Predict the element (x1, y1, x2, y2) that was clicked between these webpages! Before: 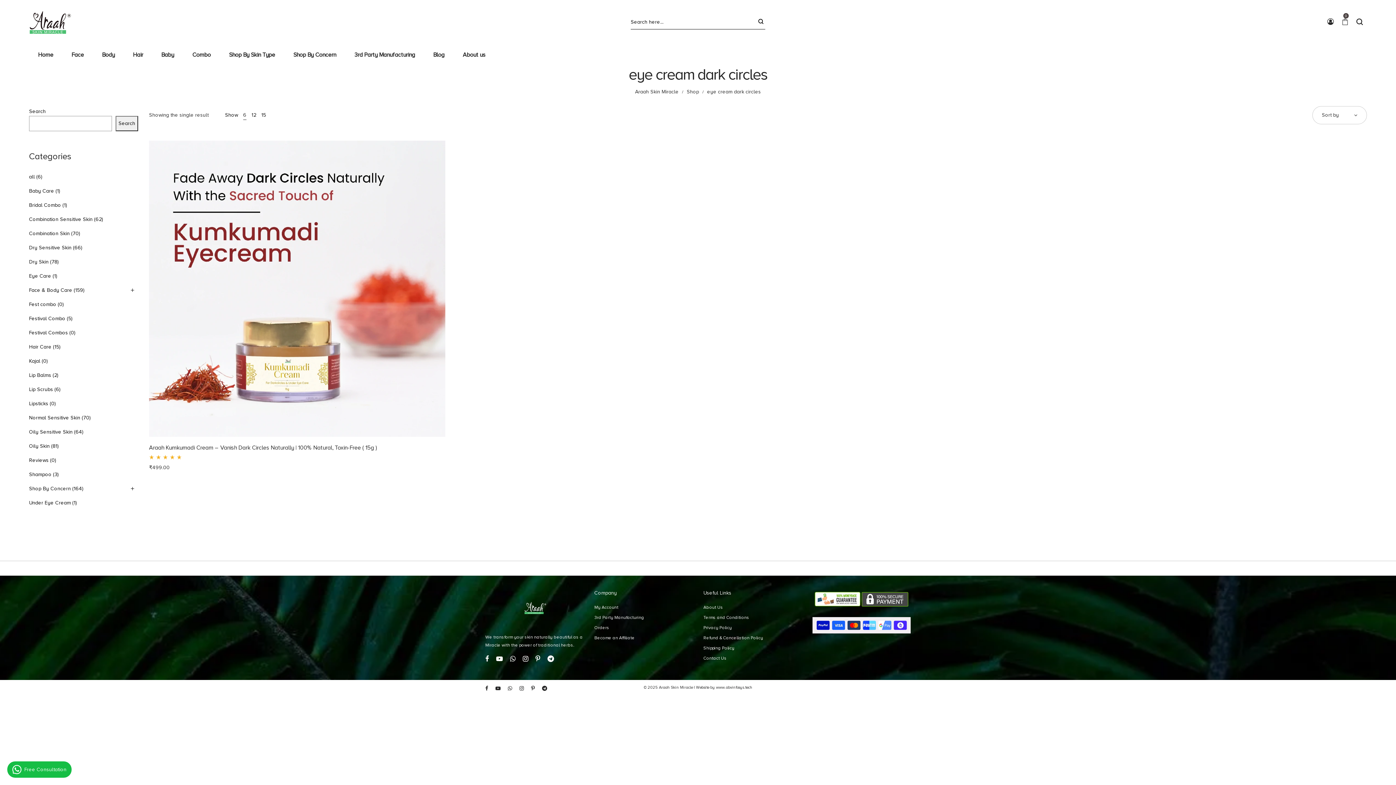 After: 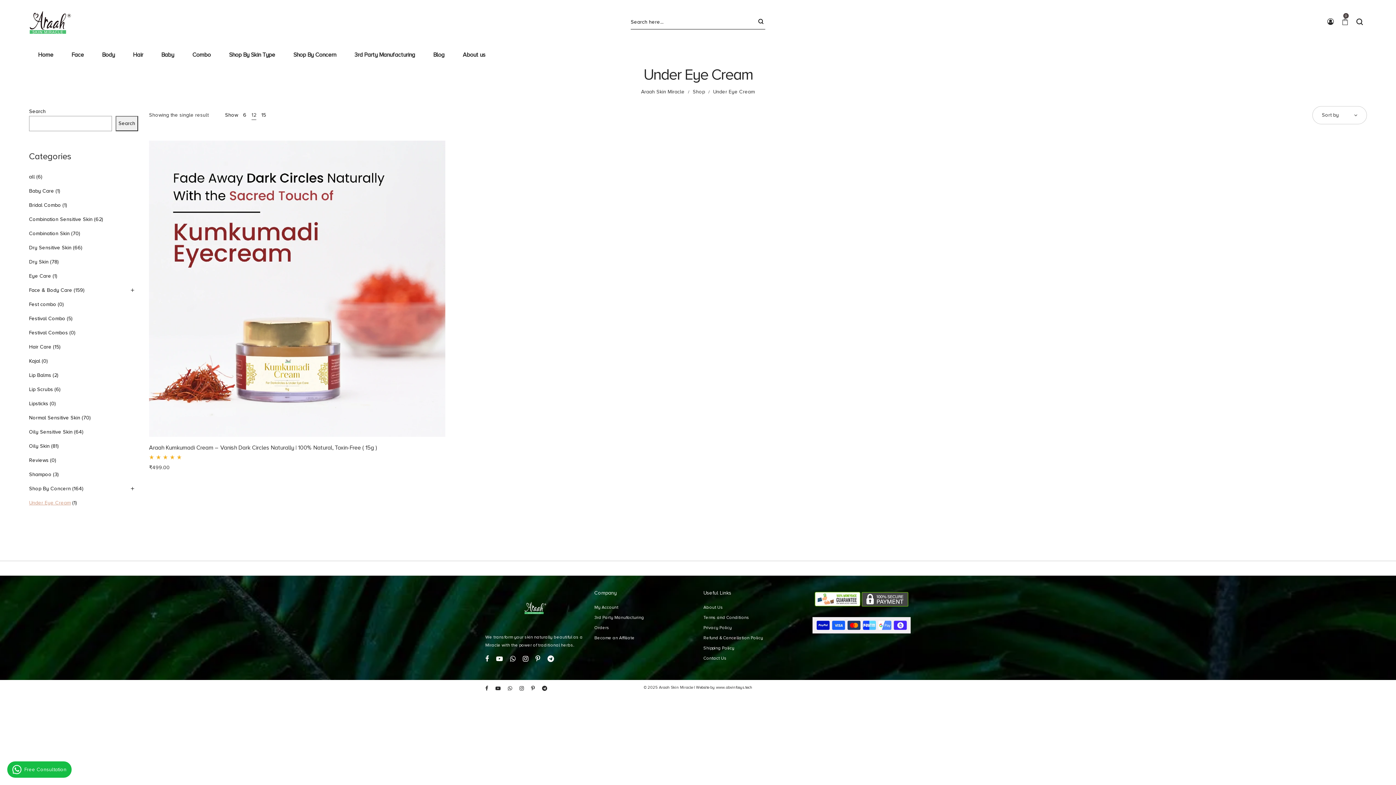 Action: label: Under Eye Cream bbox: (29, 500, 70, 506)